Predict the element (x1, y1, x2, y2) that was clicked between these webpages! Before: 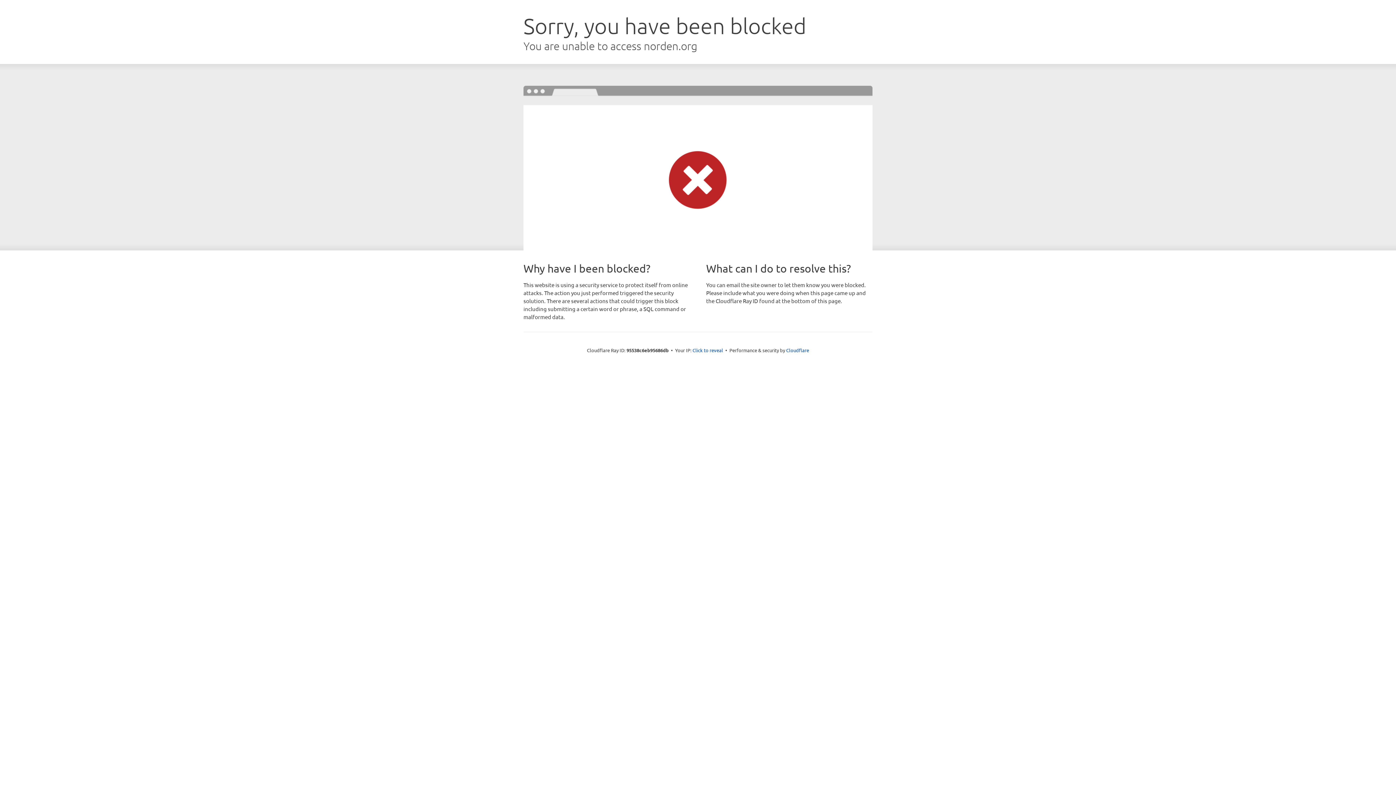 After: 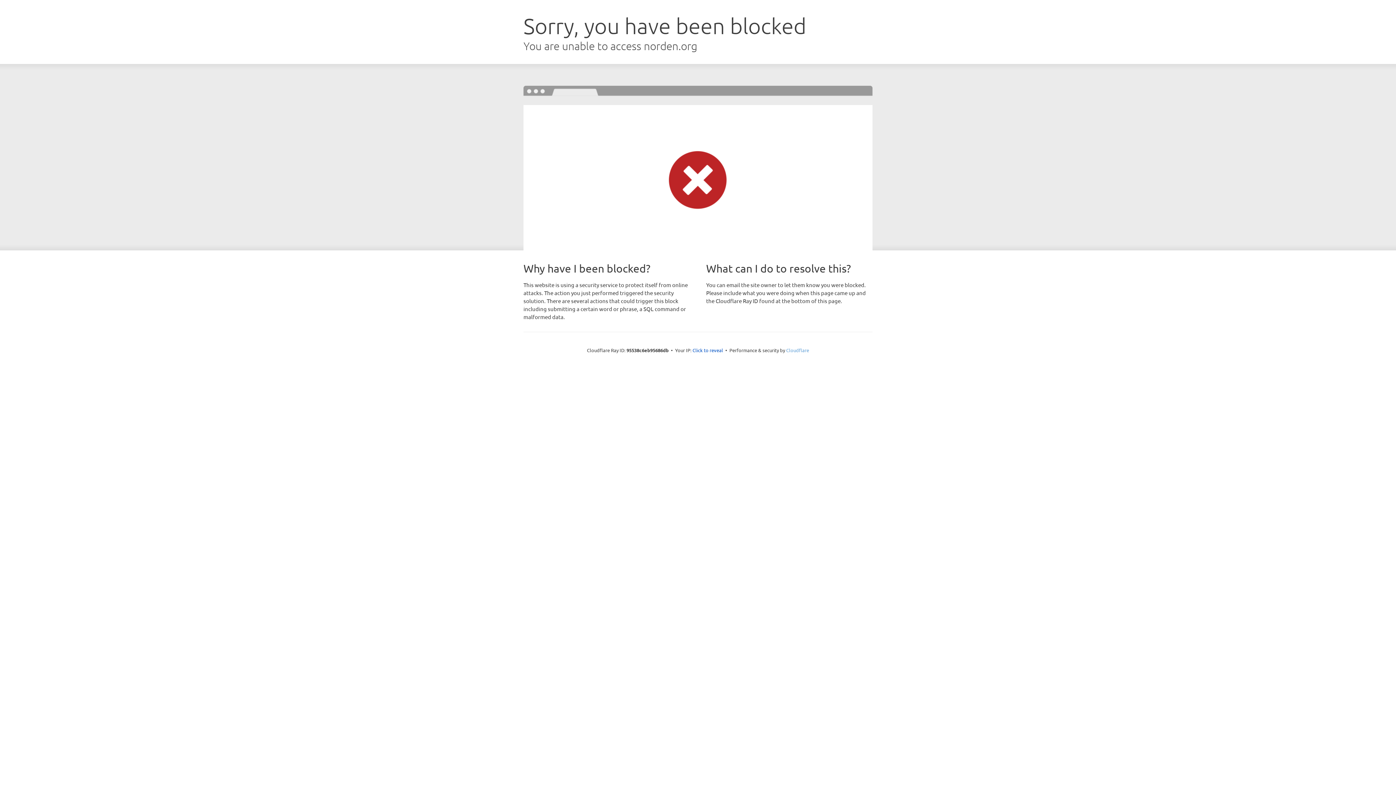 Action: label: Cloudflare bbox: (786, 347, 809, 353)